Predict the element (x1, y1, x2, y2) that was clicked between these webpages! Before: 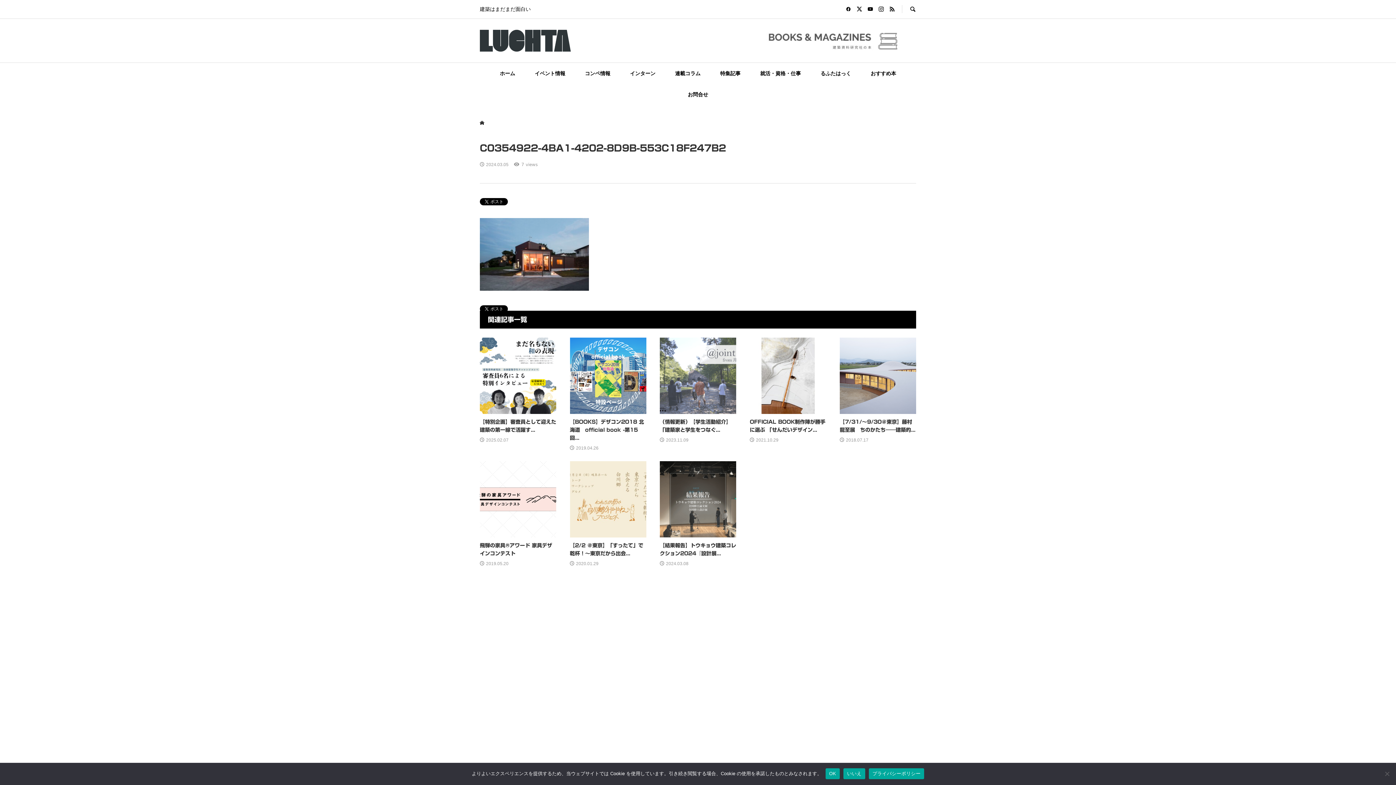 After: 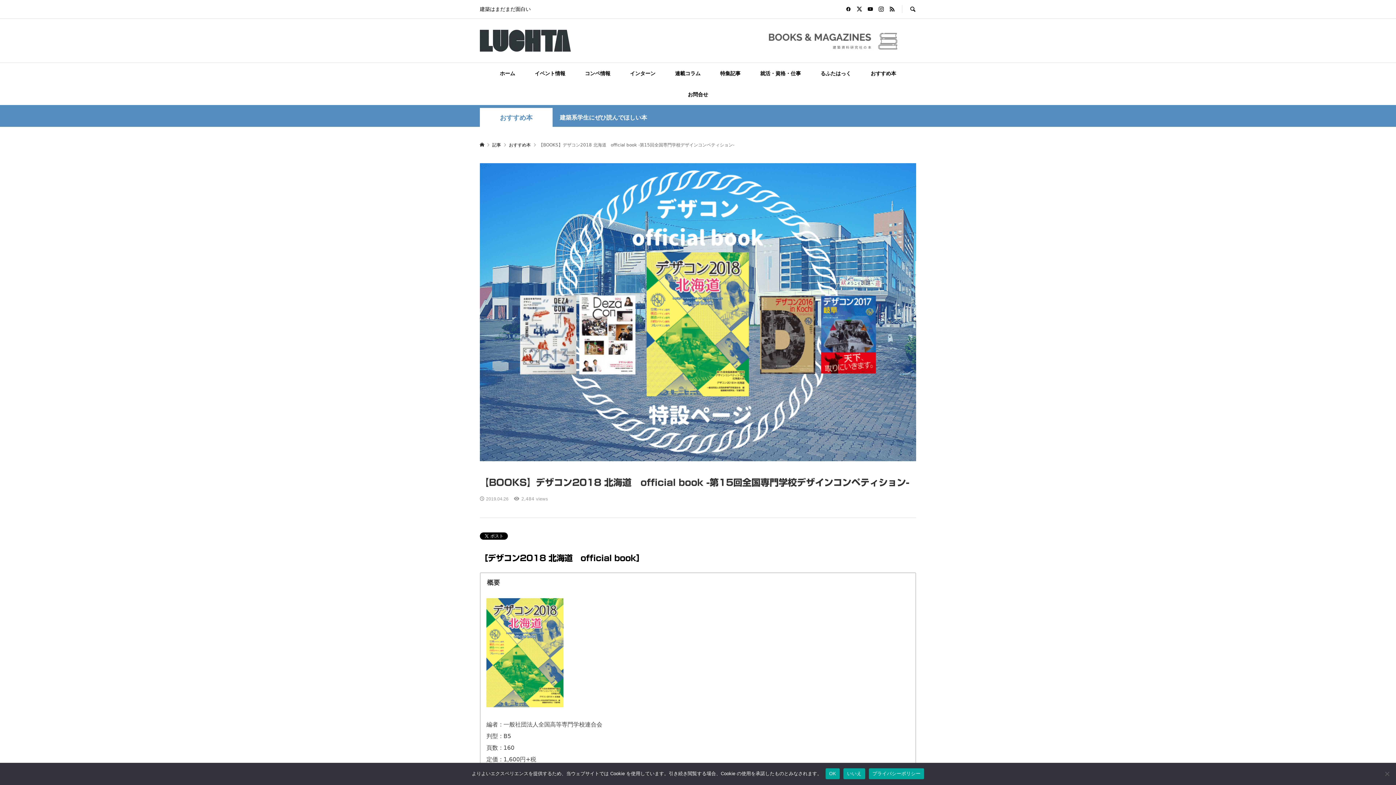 Action: label: 【BOOKS】デザコン2018 北海道　official book -第15回...

2019.04.26 bbox: (570, 337, 646, 452)